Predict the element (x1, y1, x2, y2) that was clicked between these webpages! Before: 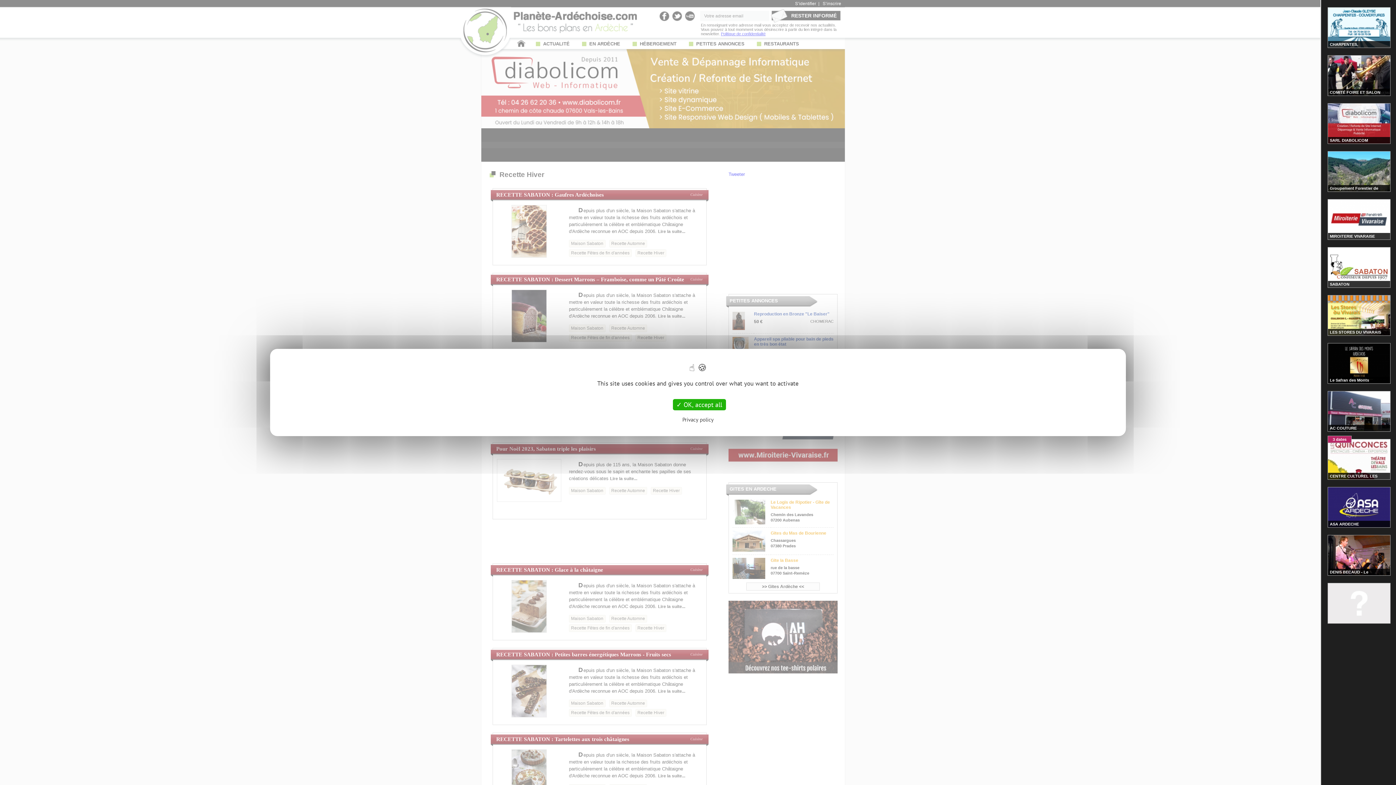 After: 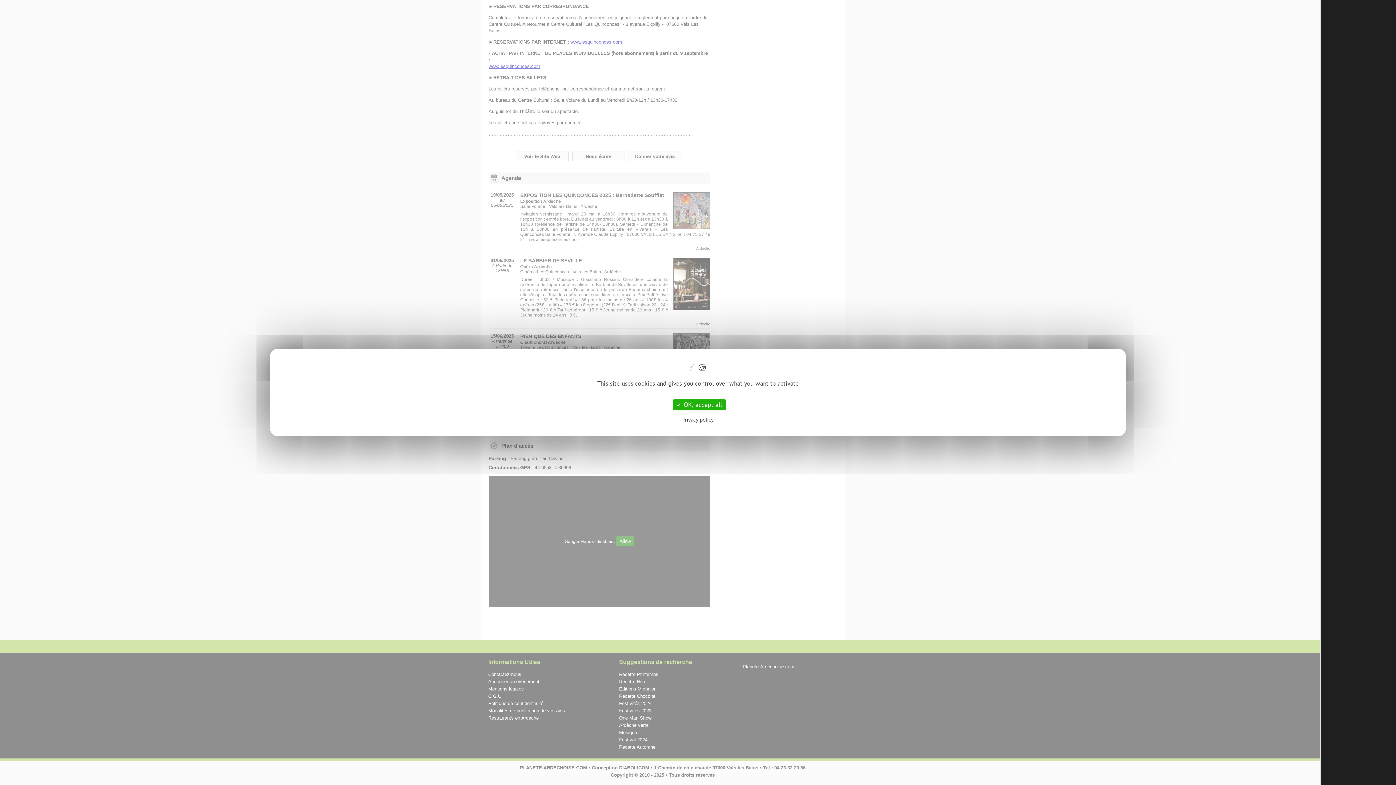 Action: bbox: (1328, 436, 1351, 442) label: 3 dates
EXPOSITION LES QUINCONCES 2025 : Bernadette Soufflet
LE BARBIER DE SEVILLE
RIEN QUE DES ENFANTS